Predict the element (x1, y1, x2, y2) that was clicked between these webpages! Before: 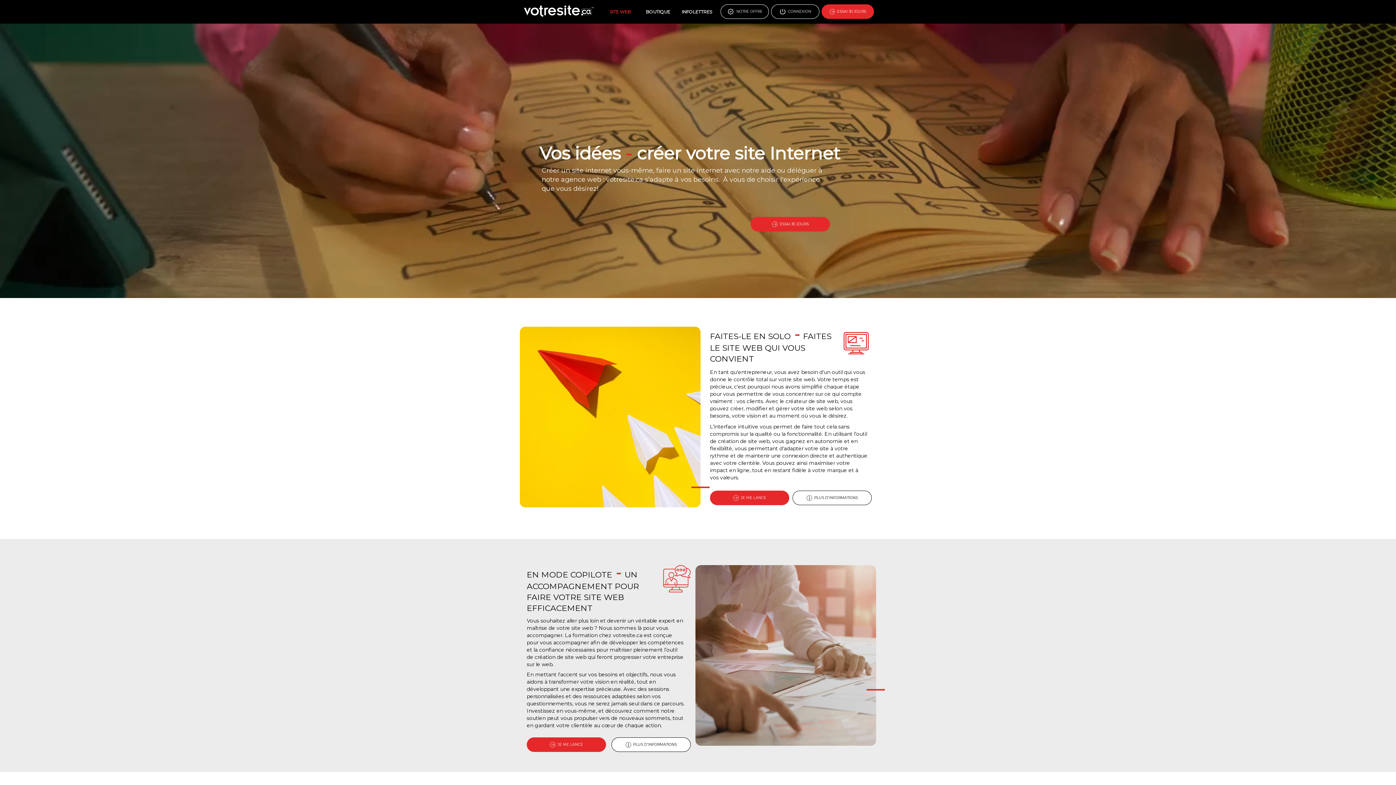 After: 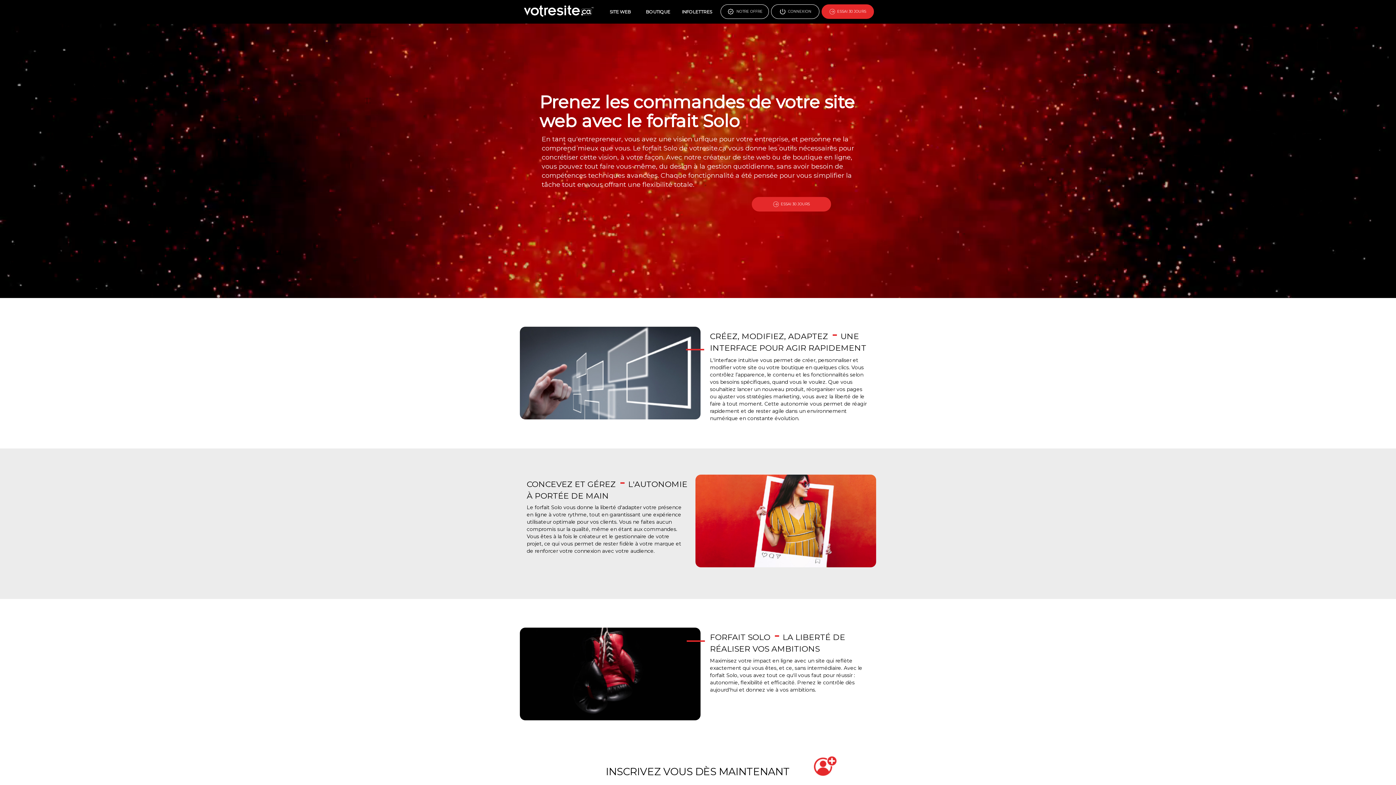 Action: label:   PLUS D'INFORMATIONS bbox: (792, 490, 872, 505)